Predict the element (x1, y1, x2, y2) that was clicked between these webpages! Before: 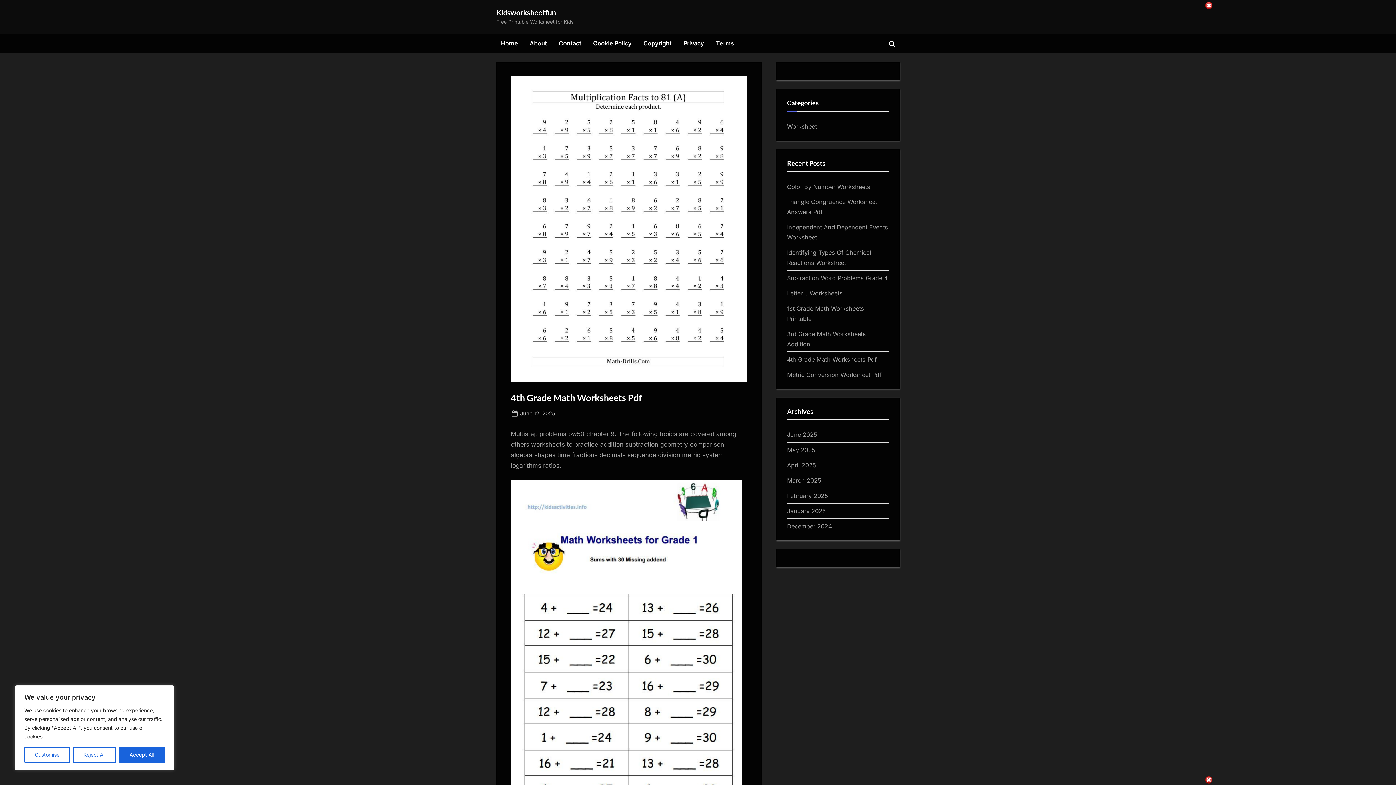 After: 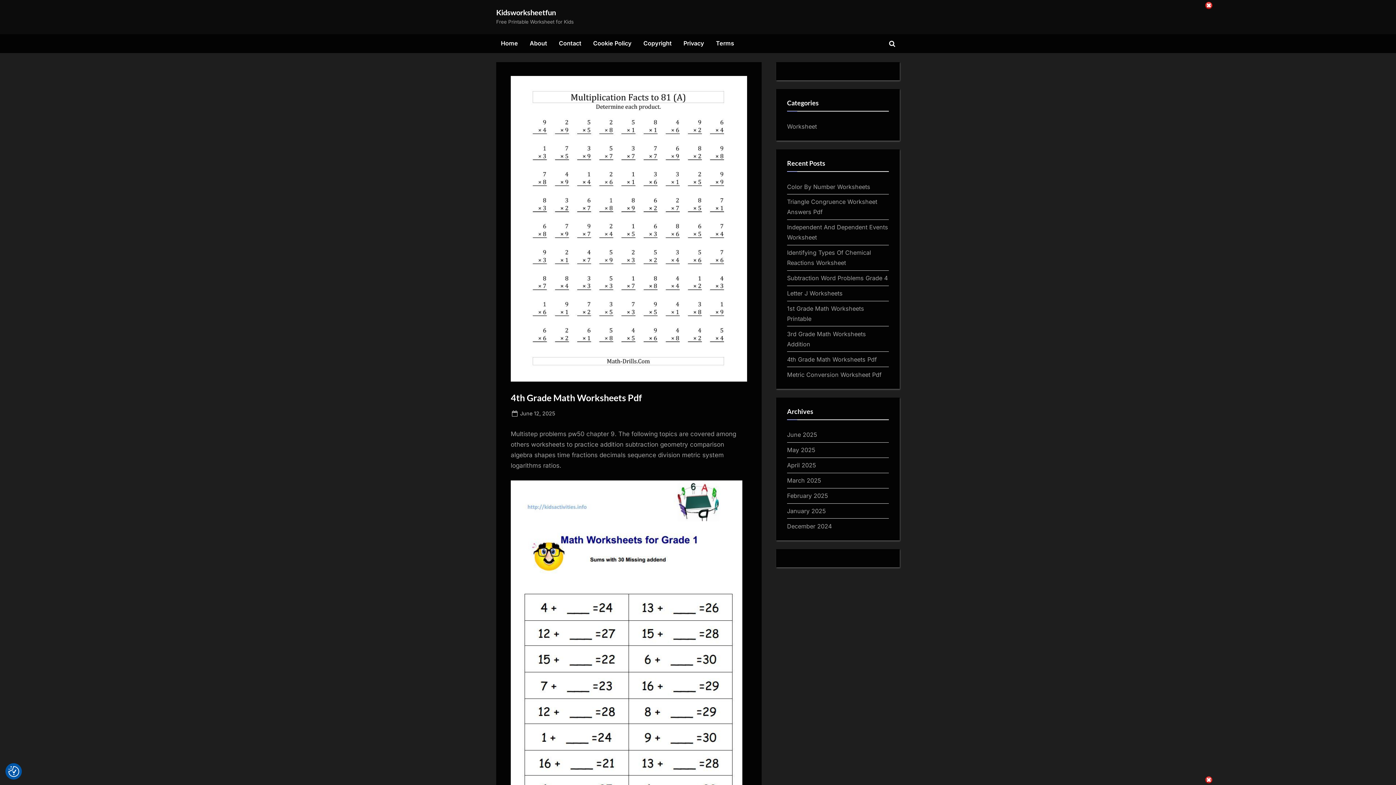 Action: label: Accept All bbox: (119, 747, 164, 763)